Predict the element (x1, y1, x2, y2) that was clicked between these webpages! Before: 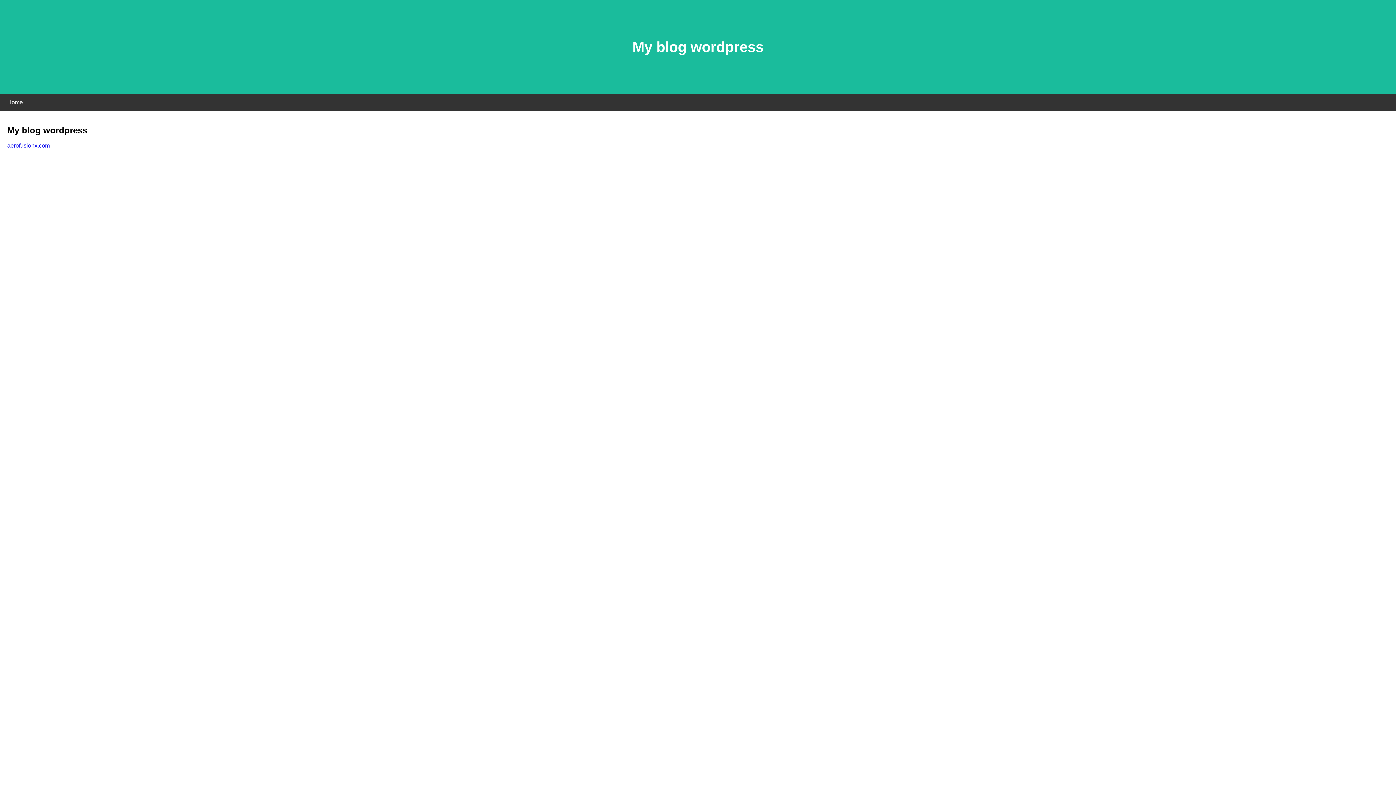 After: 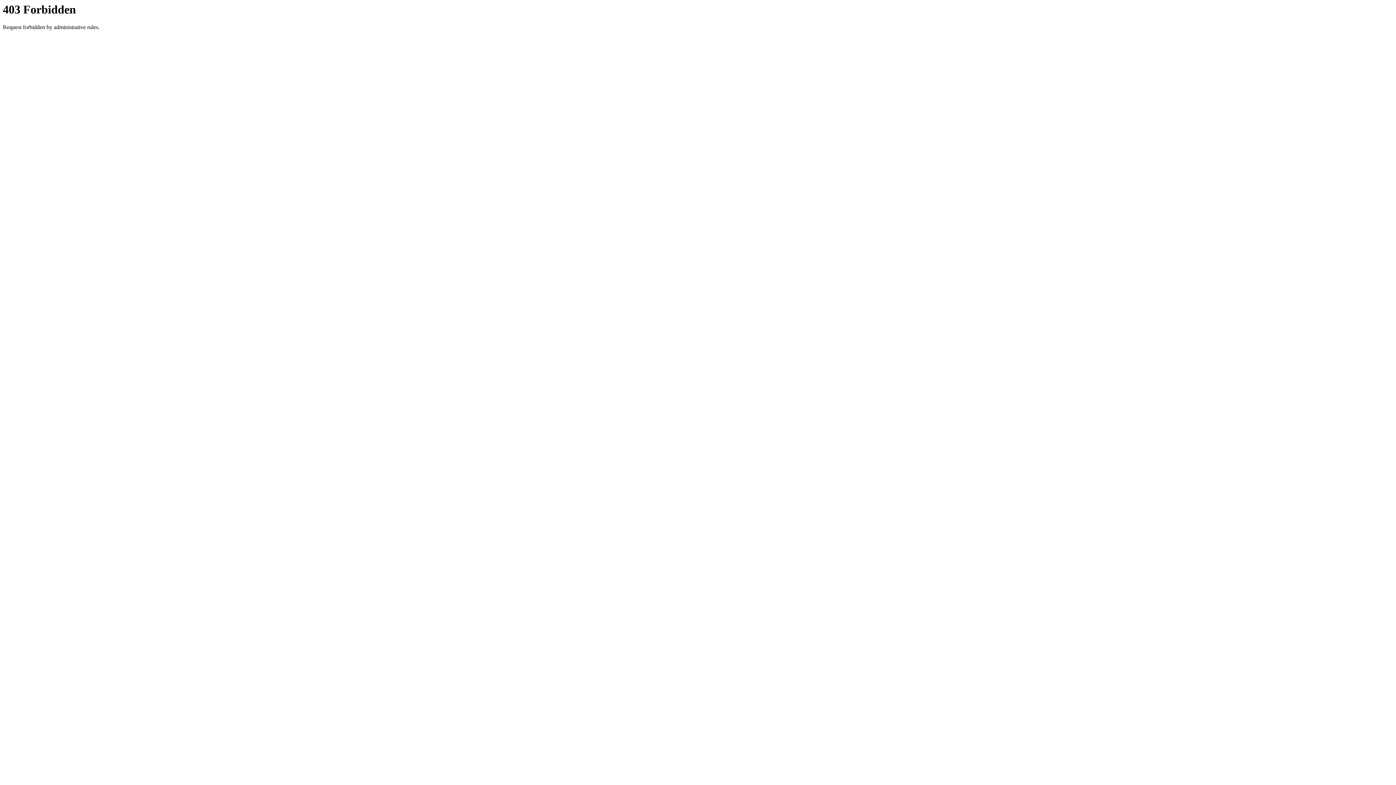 Action: bbox: (7, 142, 49, 148) label: aerofusionx.com